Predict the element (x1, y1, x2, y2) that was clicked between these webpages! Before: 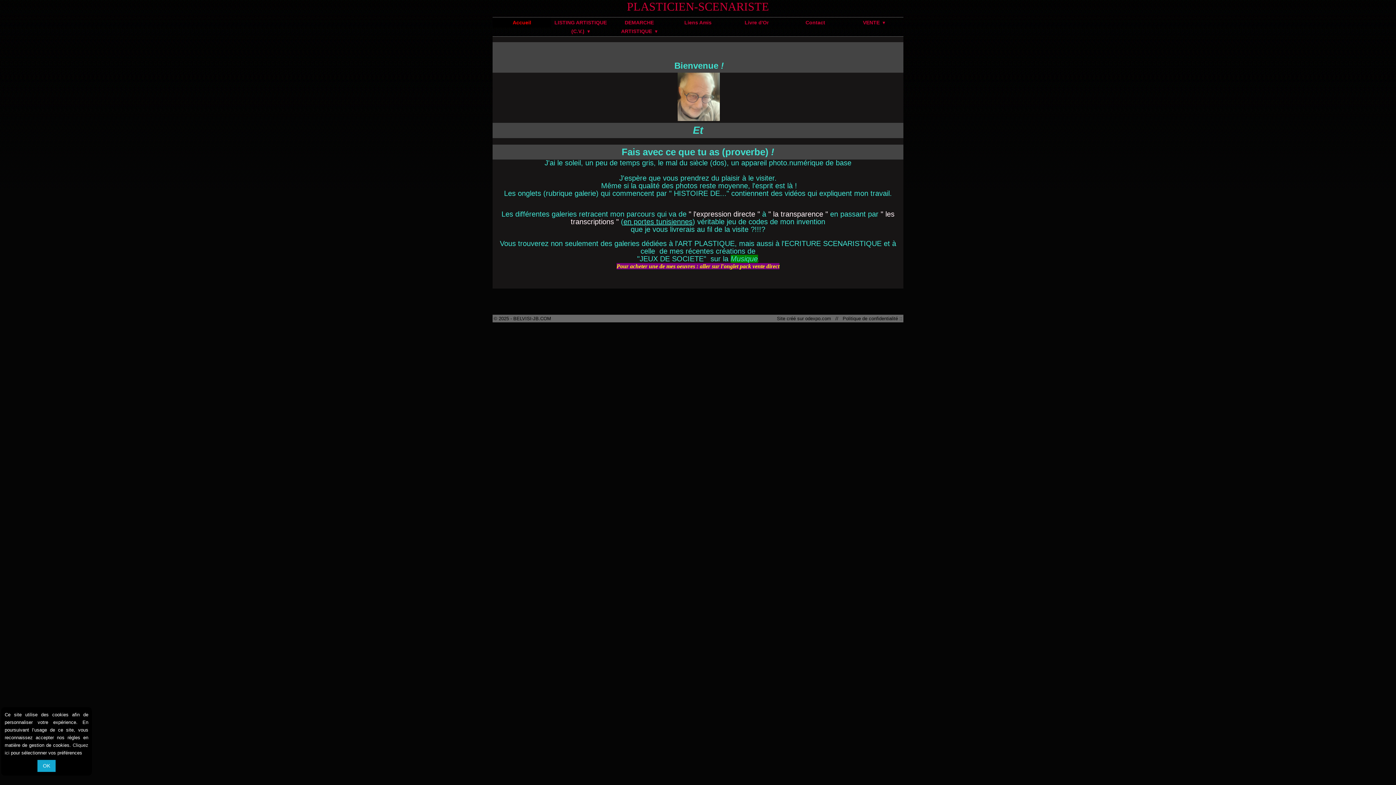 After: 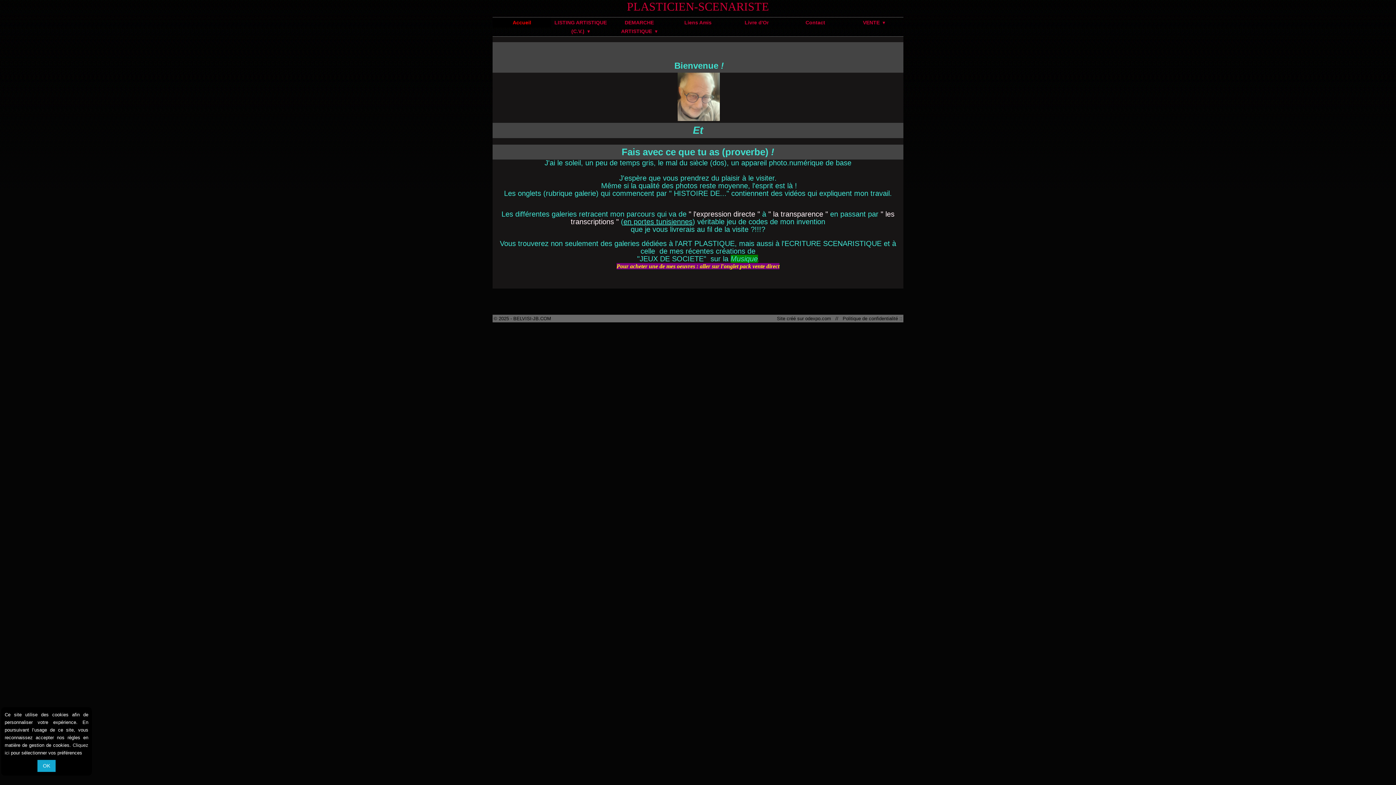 Action: label: PLASTICIEN-SCENARISTE bbox: (492, 0, 903, 13)